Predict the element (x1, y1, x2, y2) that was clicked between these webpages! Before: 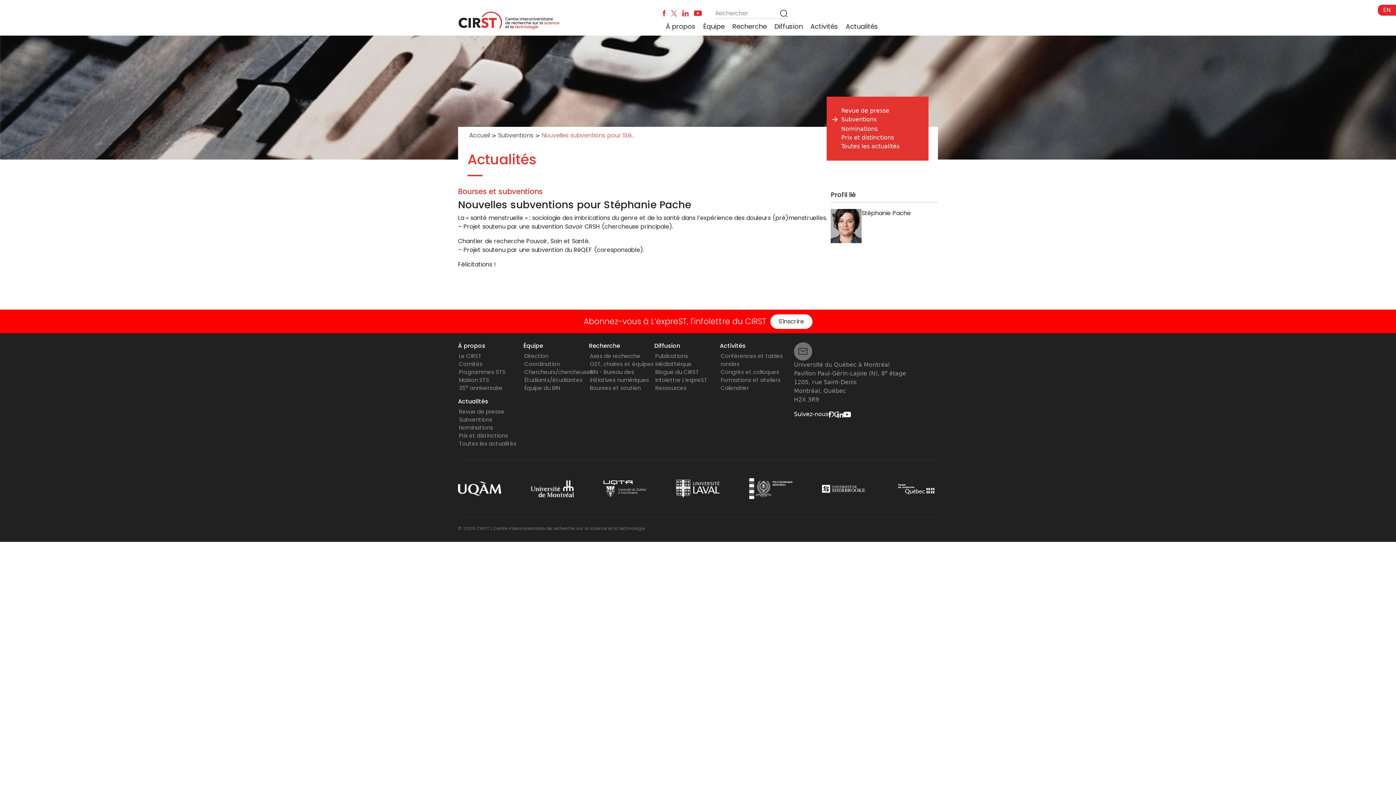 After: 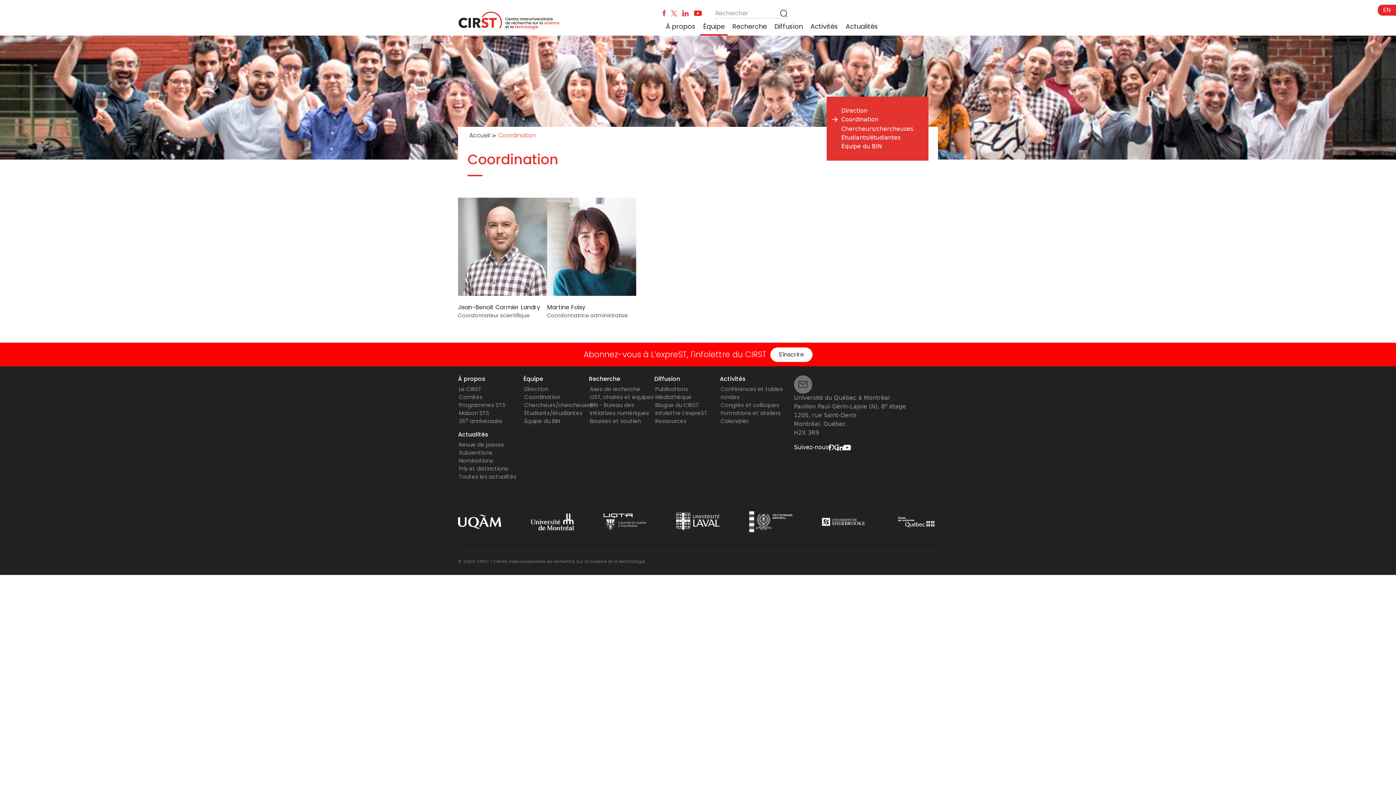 Action: label: Coordination bbox: (524, 360, 560, 368)